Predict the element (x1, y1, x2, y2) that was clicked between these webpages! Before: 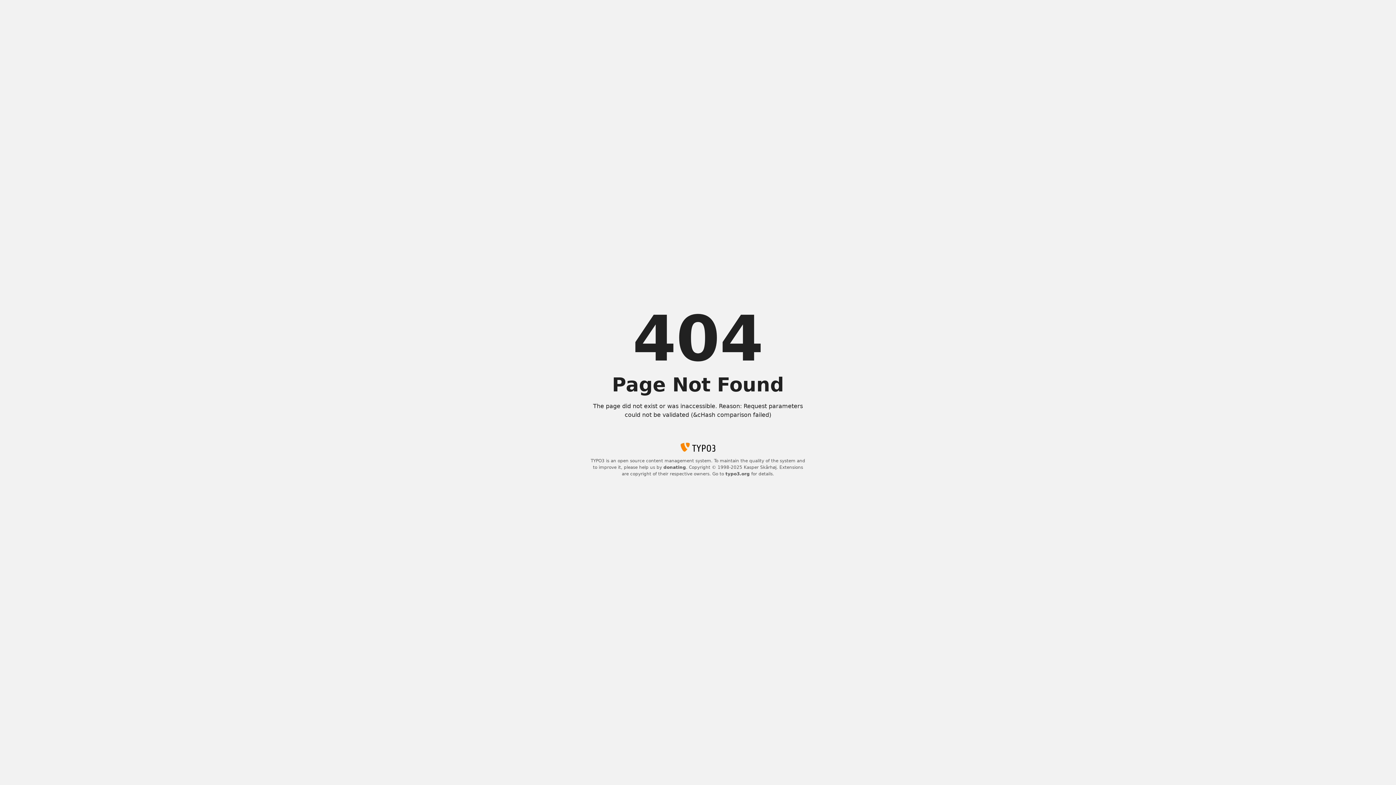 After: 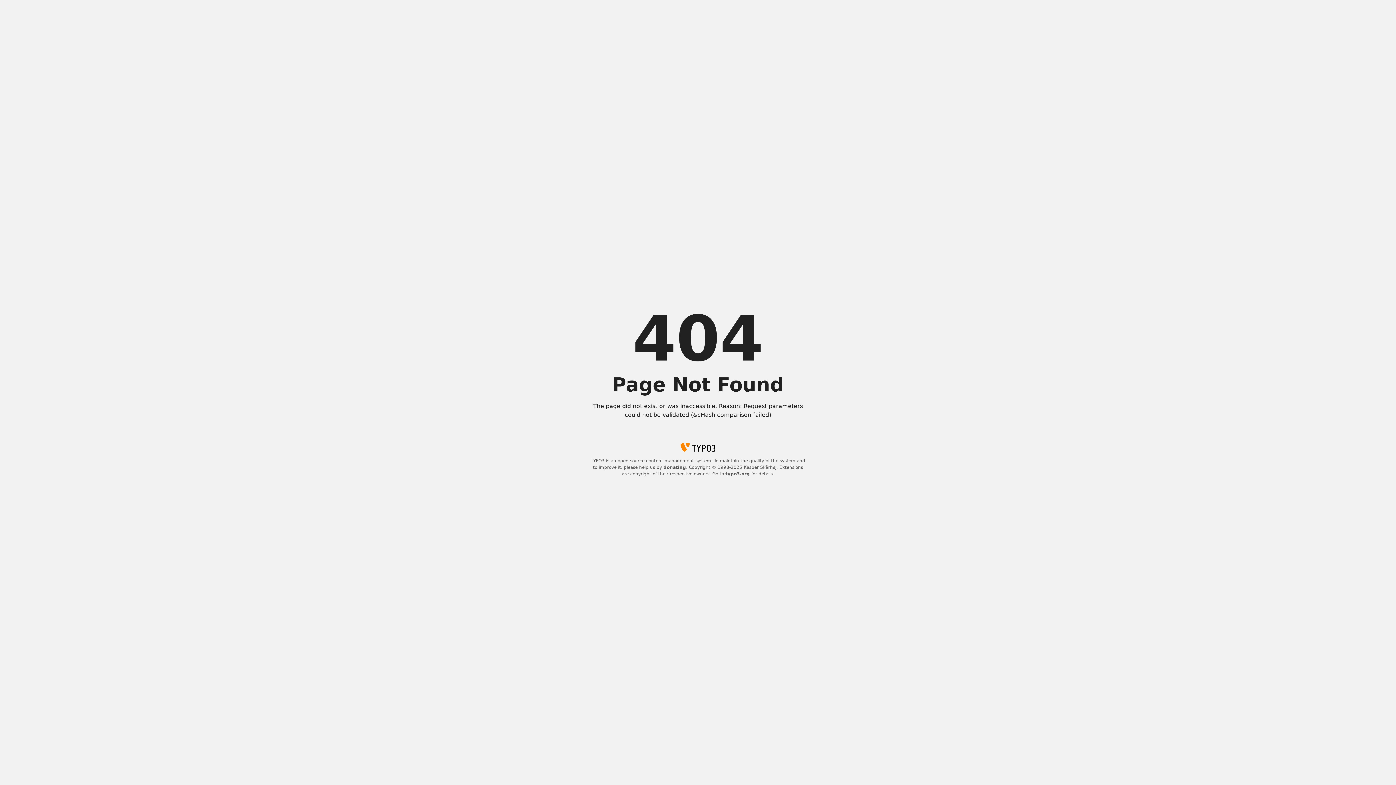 Action: label: typo3.org bbox: (725, 471, 750, 476)